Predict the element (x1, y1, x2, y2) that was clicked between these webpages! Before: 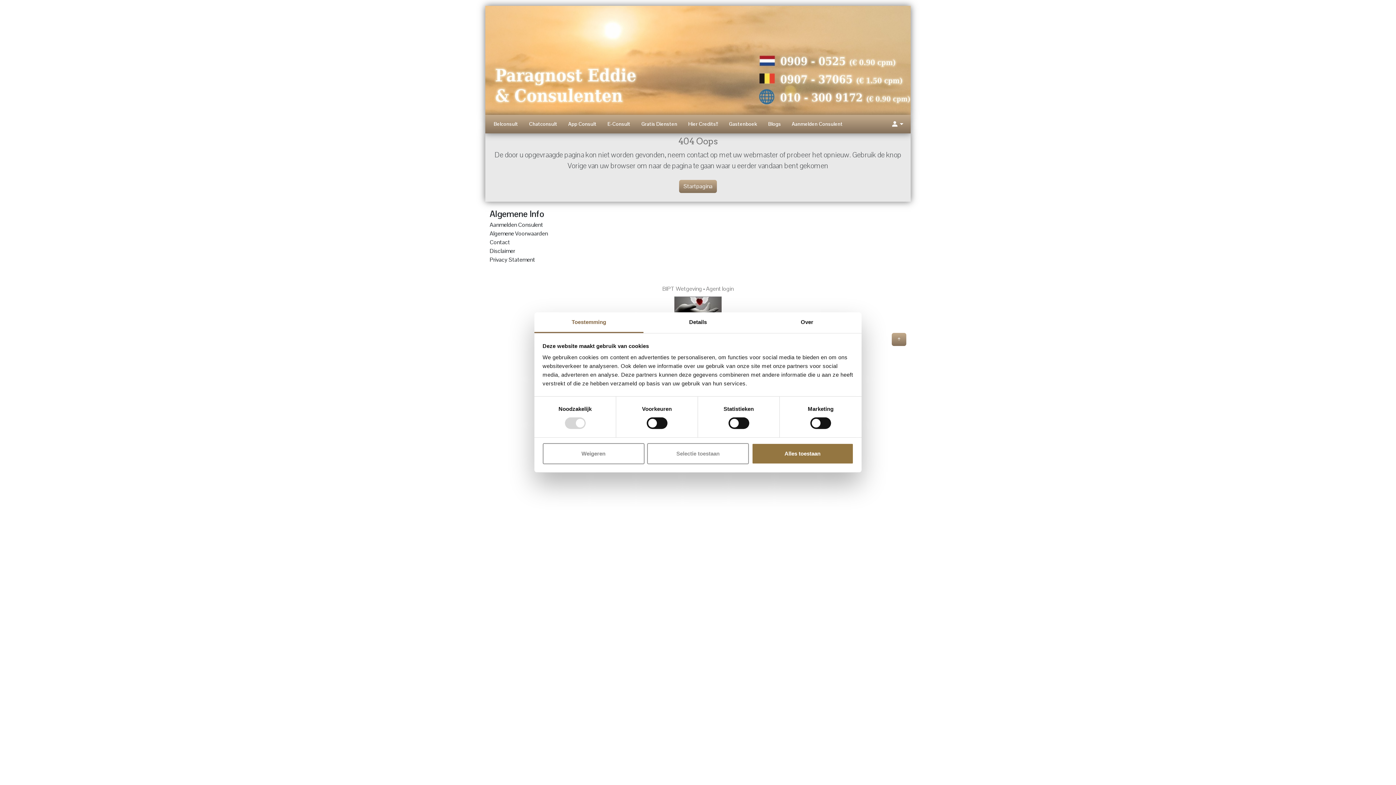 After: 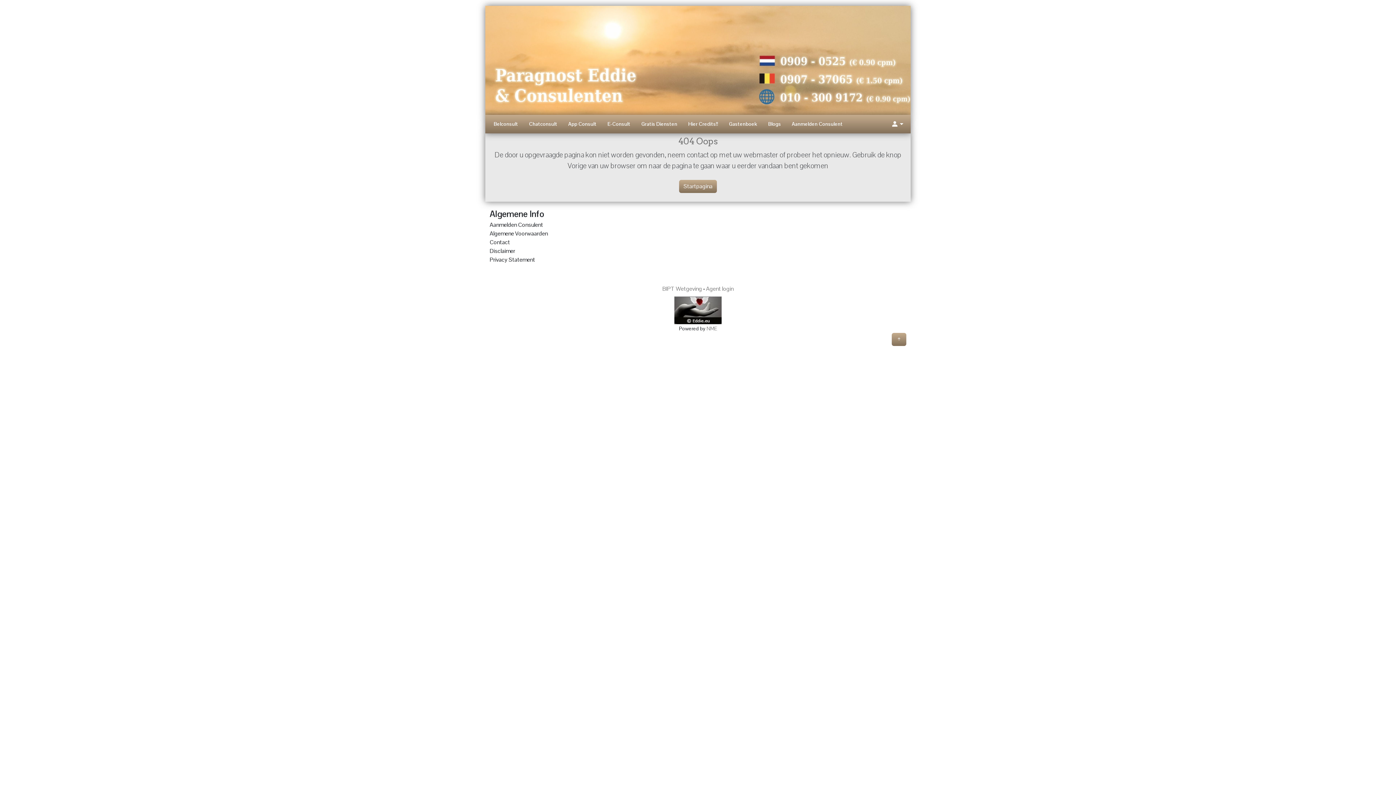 Action: bbox: (542, 443, 644, 464) label: Weigeren